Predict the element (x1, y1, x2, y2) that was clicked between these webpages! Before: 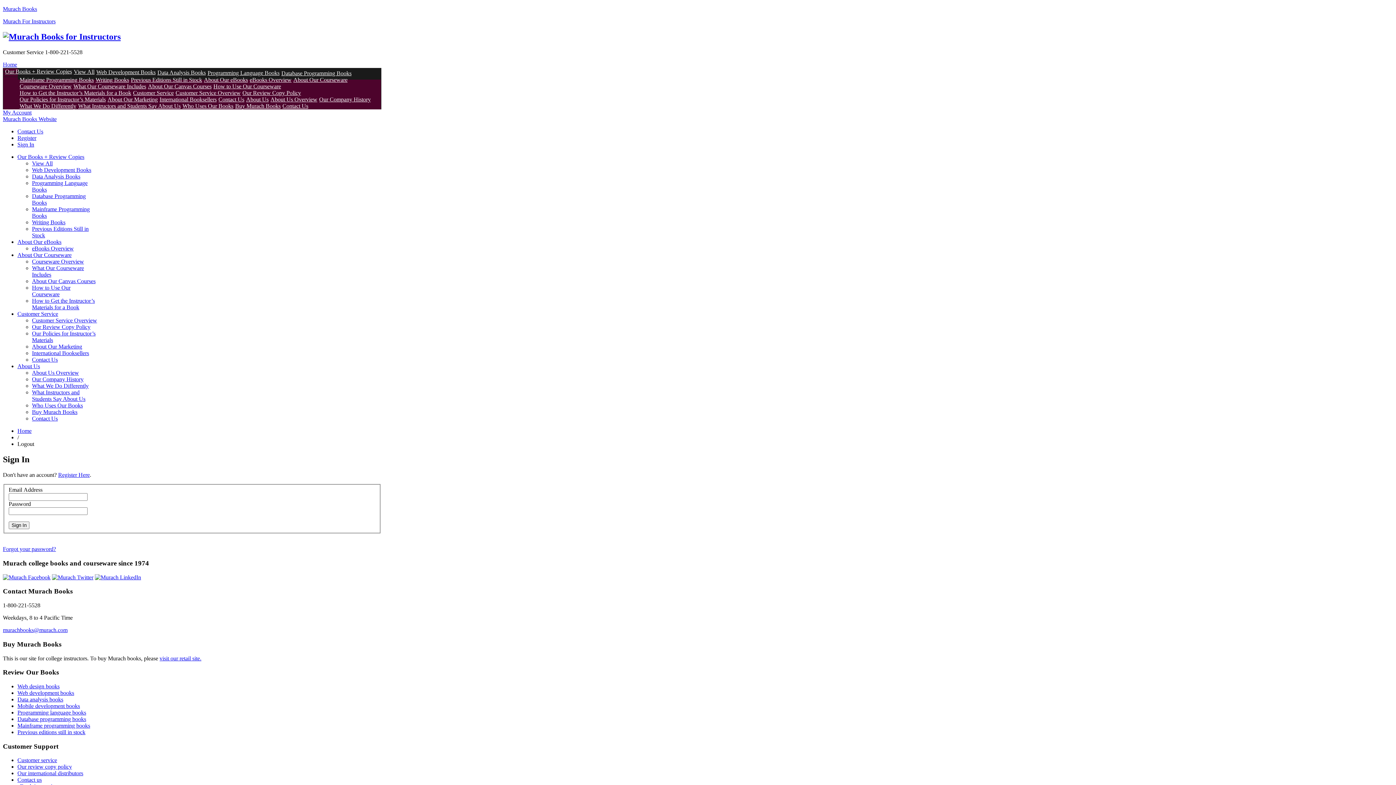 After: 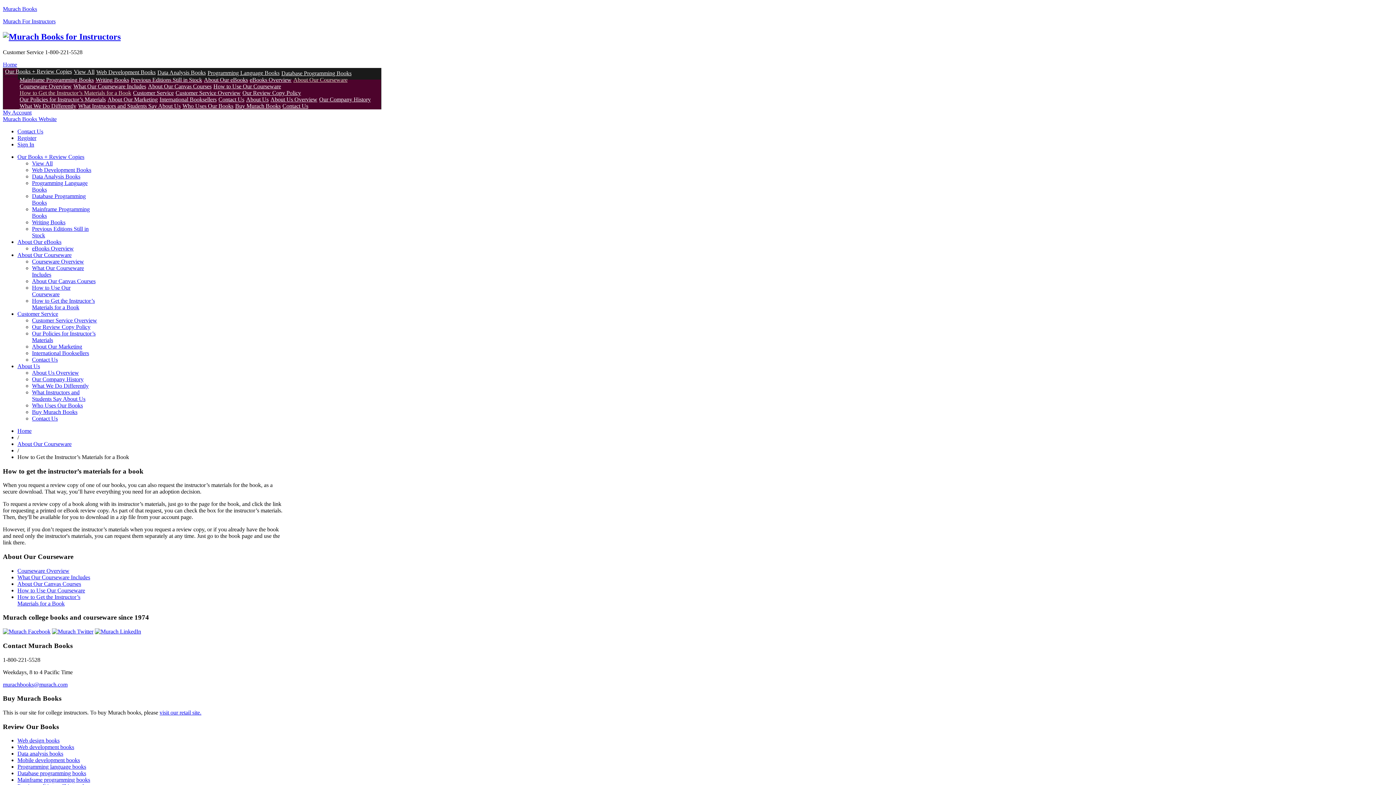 Action: bbox: (32, 297, 94, 310) label: How to Get the Instructor’s Materials for a Book